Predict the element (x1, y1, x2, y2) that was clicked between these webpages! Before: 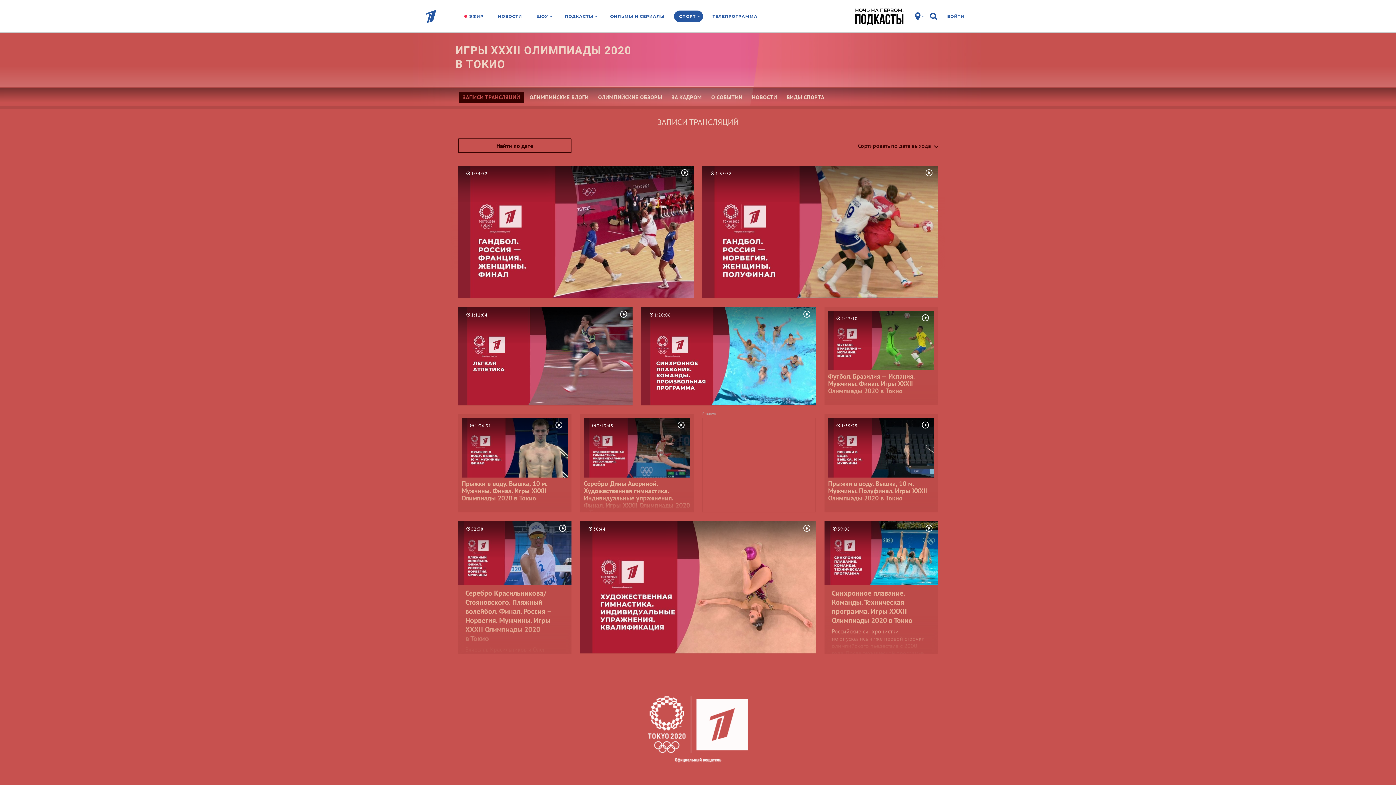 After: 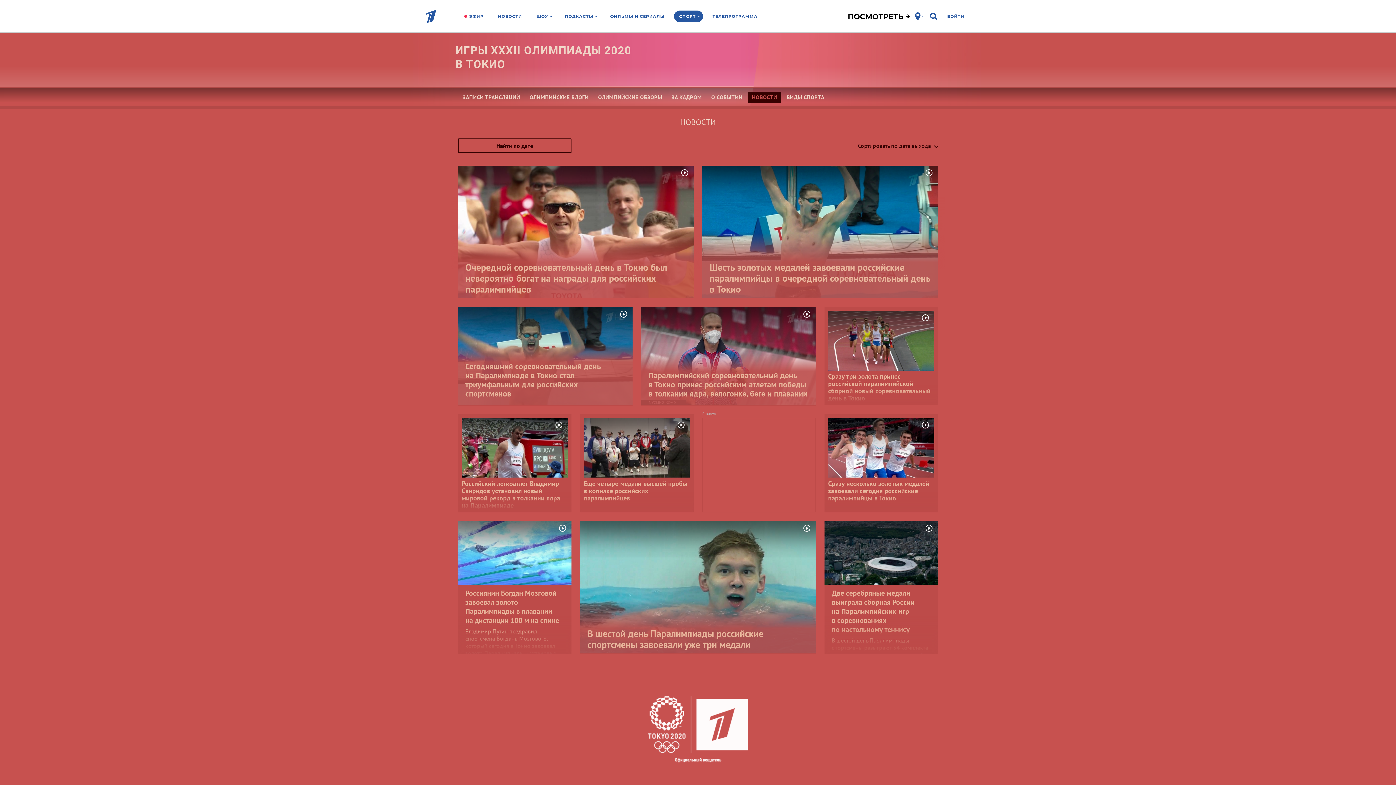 Action: label: НОВОСТИ bbox: (748, 92, 781, 102)